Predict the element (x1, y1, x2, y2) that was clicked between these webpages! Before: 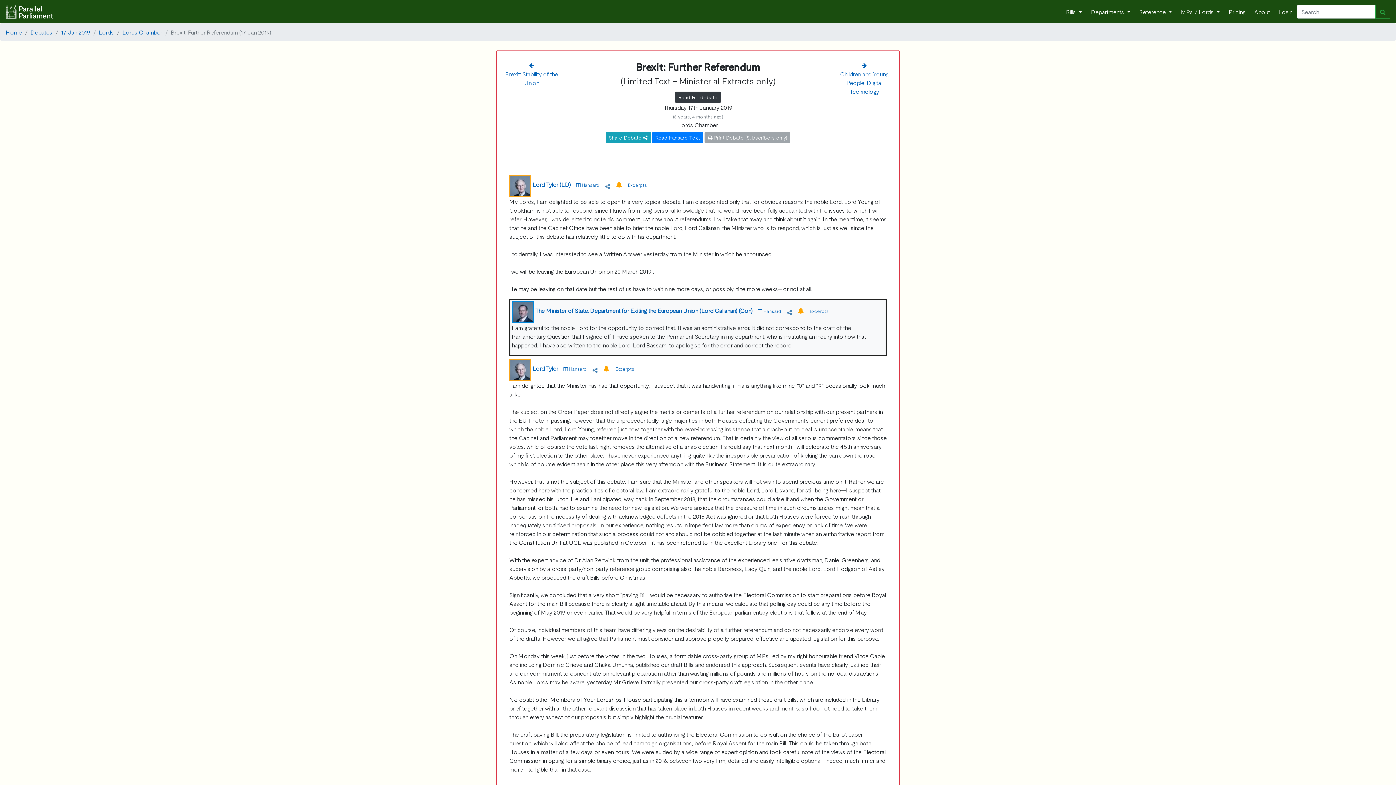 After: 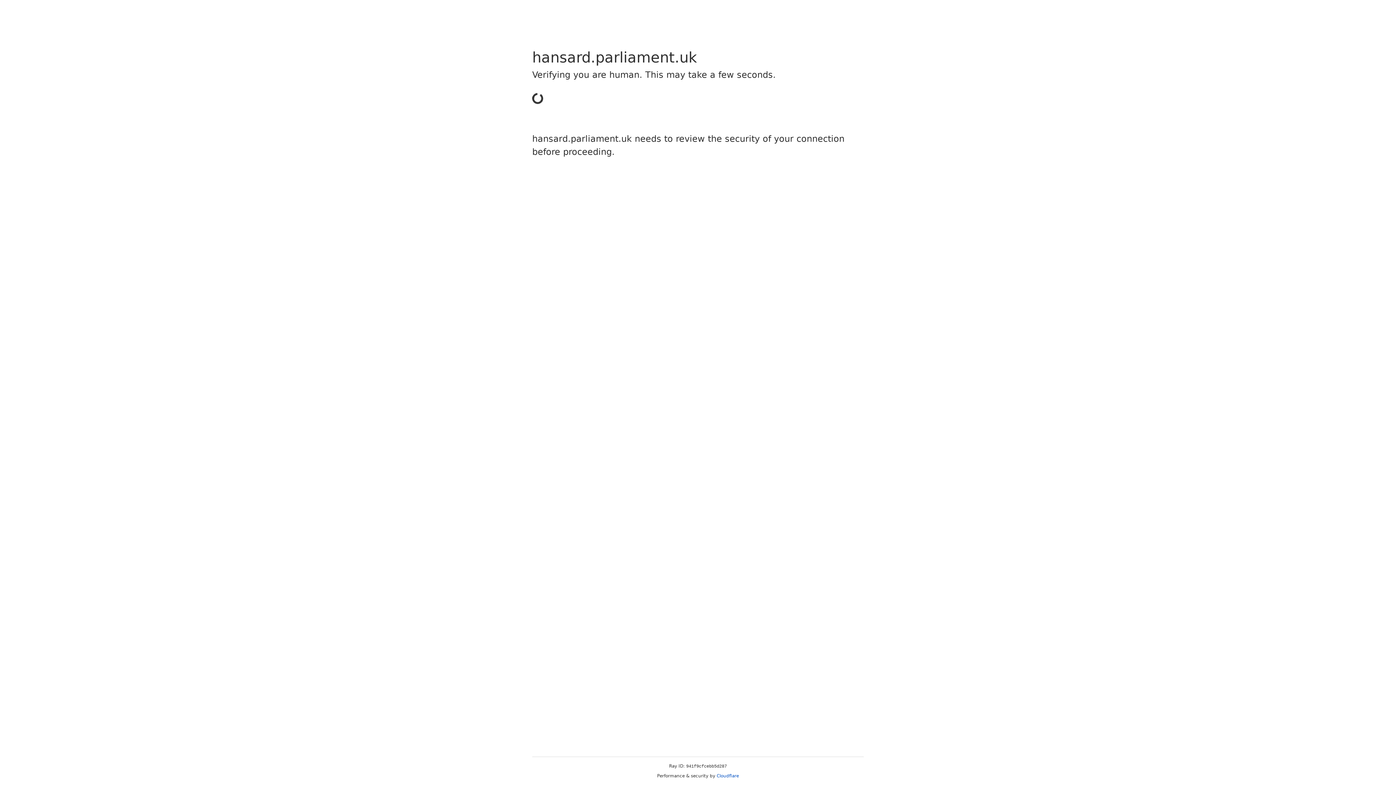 Action: label:  Hansard bbox: (563, 364, 586, 372)